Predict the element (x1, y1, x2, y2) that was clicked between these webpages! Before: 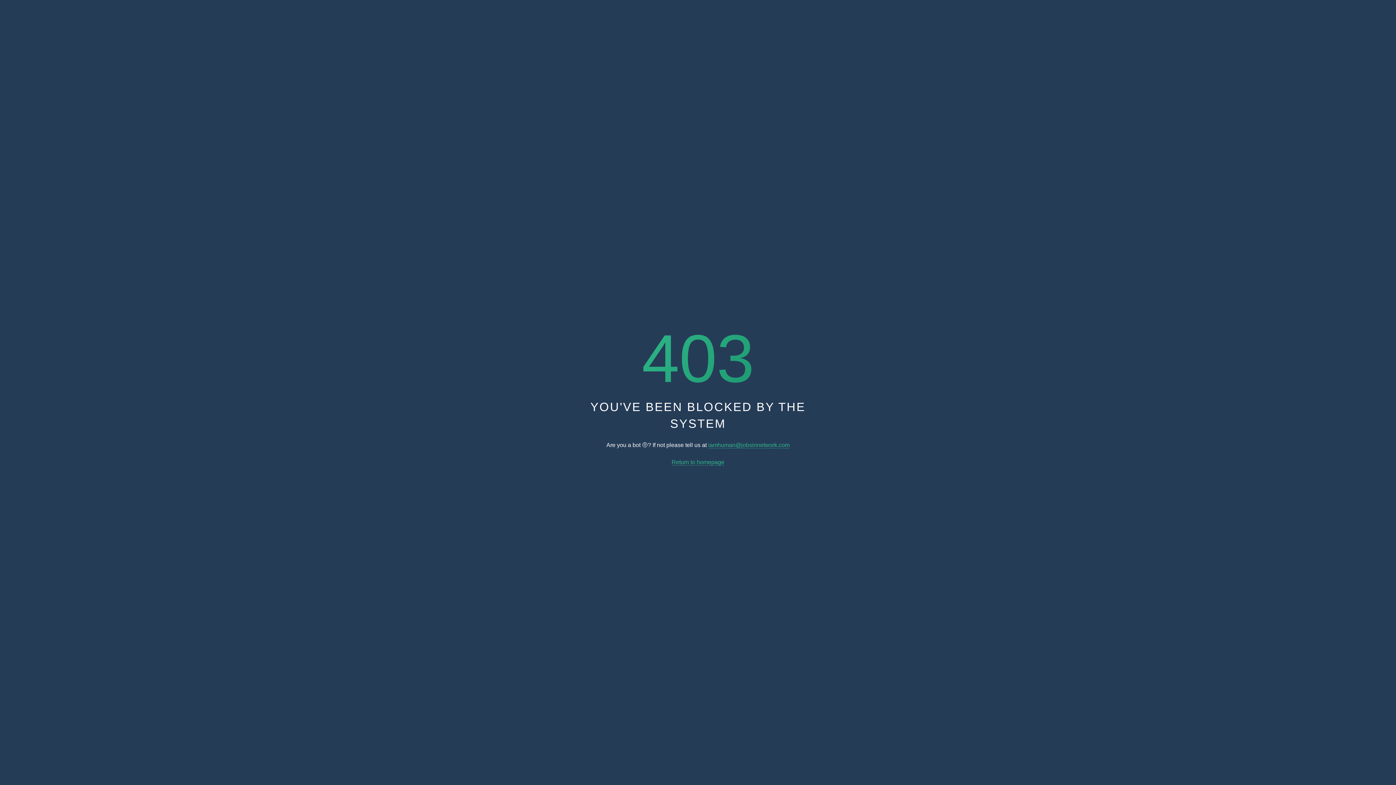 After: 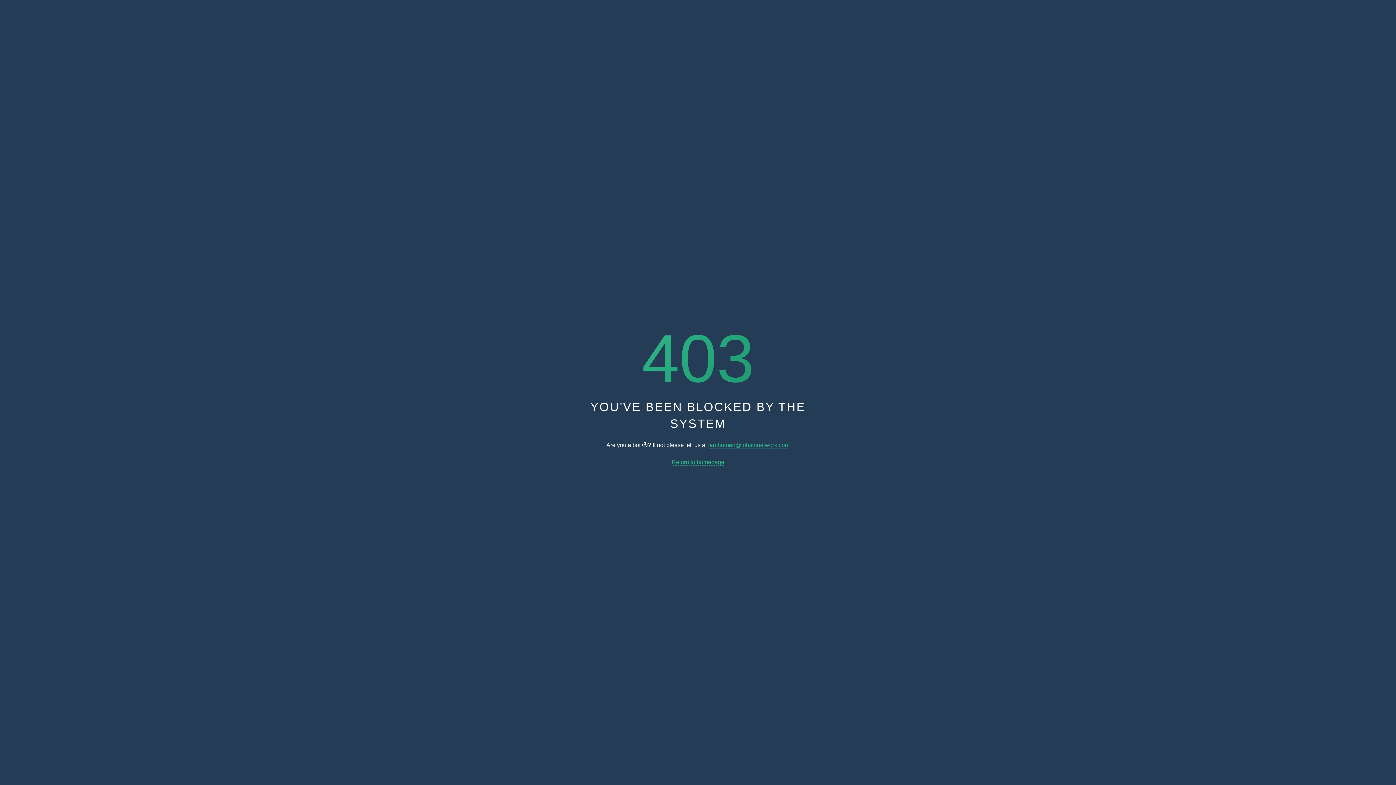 Action: bbox: (708, 442, 789, 448) label: iamhuman@jobsinnetwork.com